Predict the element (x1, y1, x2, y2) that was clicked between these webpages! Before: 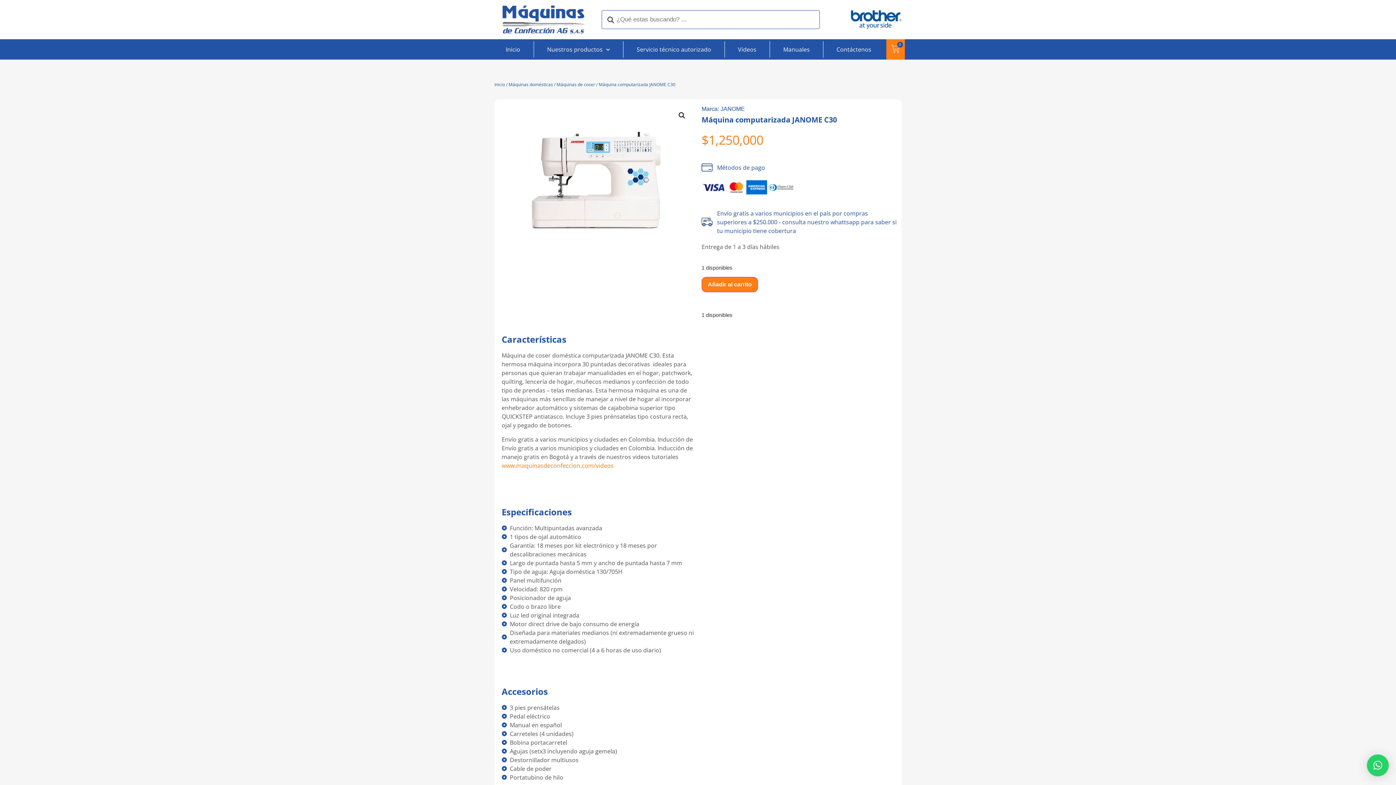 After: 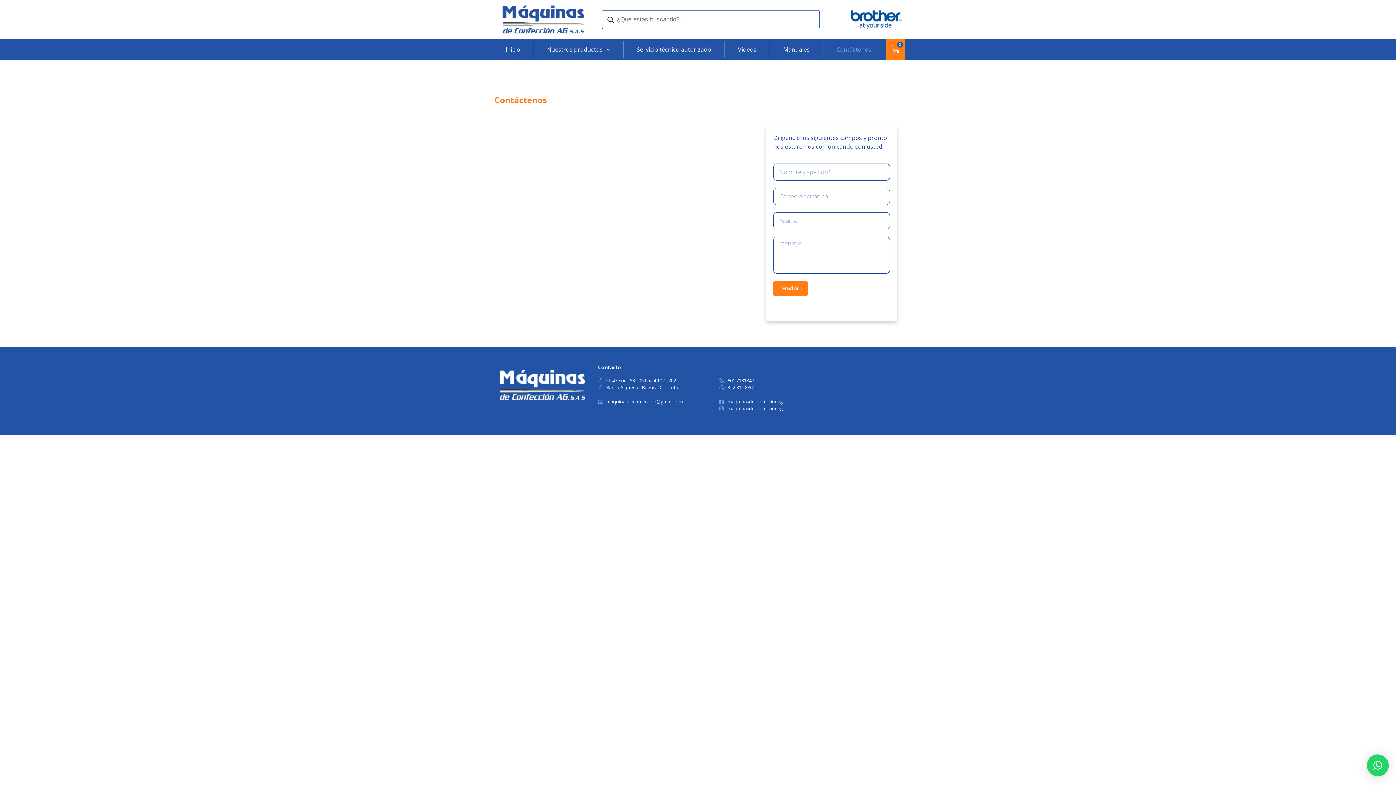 Action: bbox: (823, 41, 884, 57) label: Contáctenos